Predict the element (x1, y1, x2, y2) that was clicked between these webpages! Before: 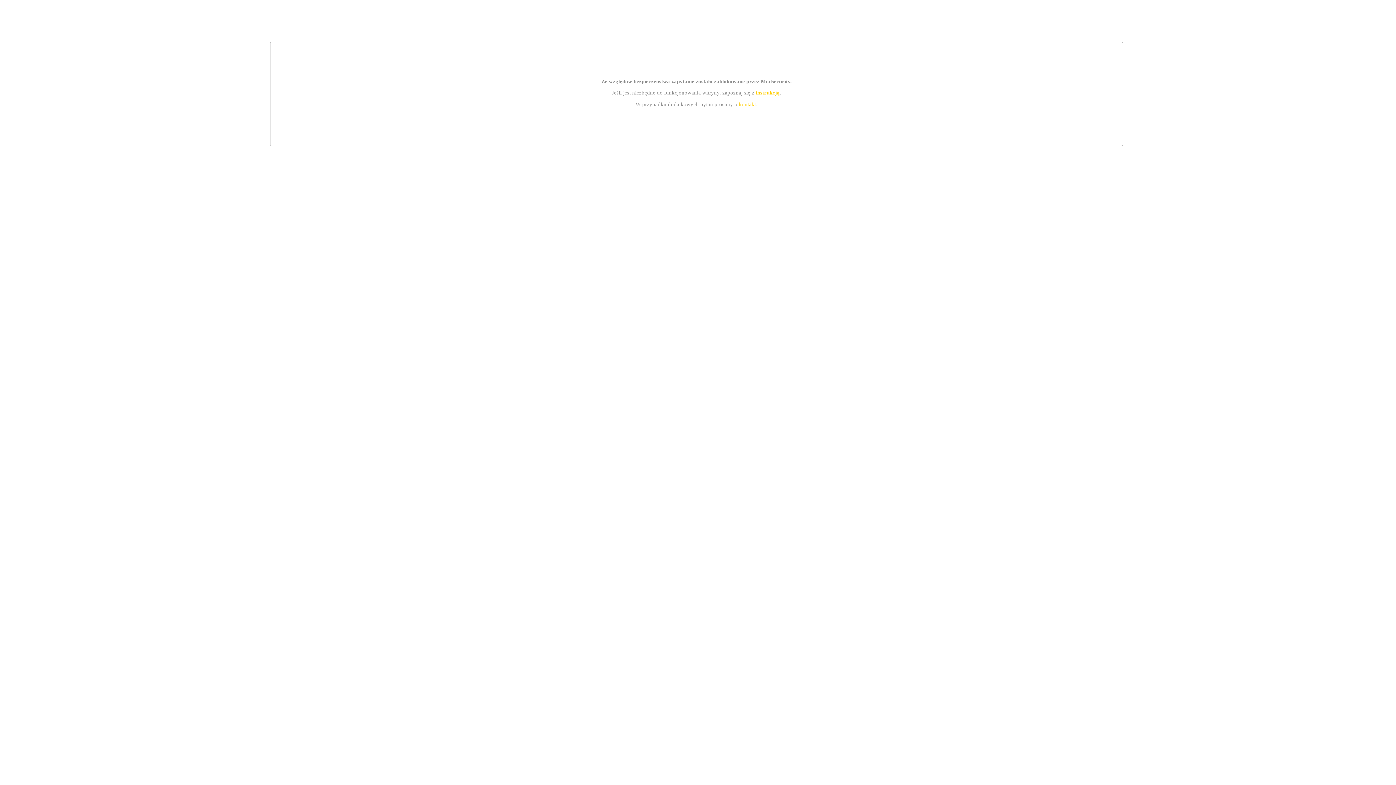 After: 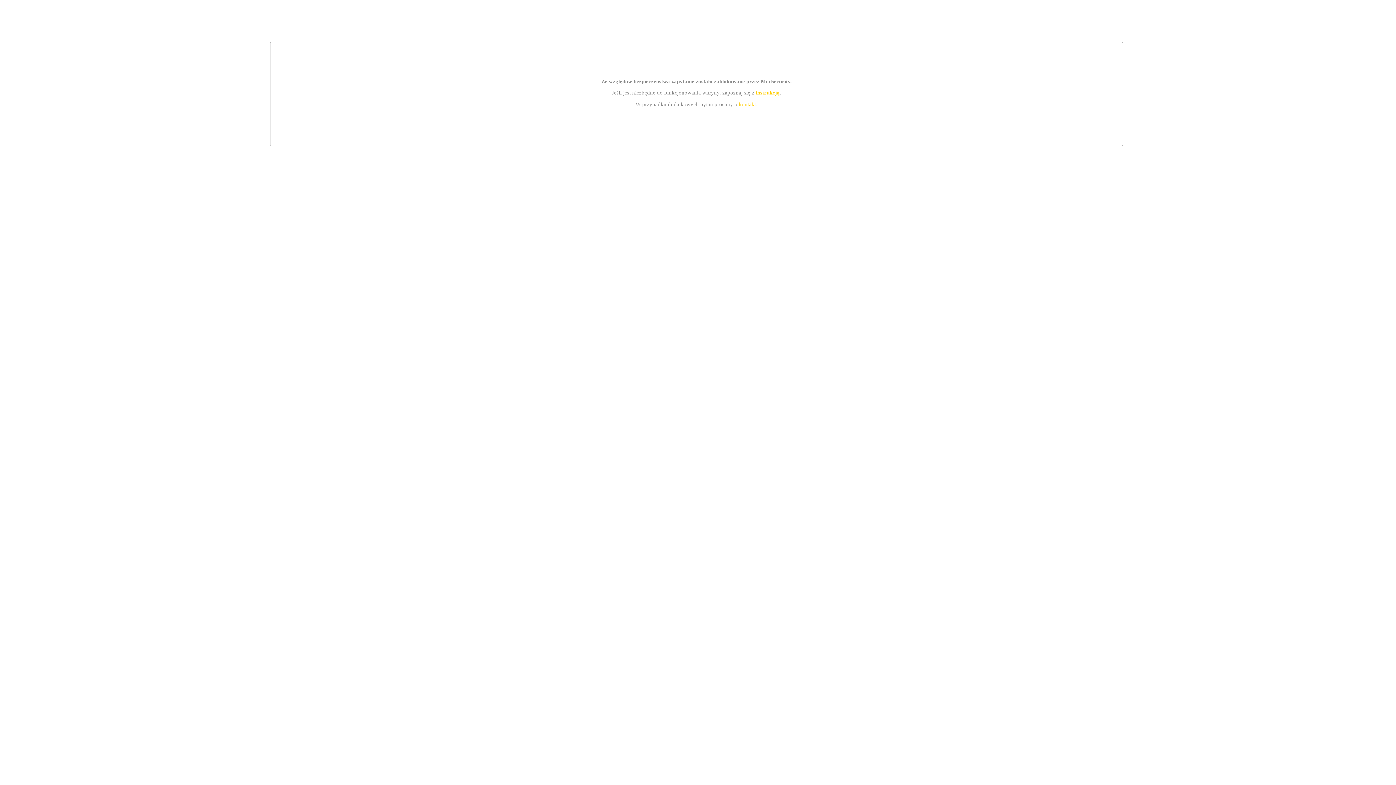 Action: bbox: (755, 89, 779, 95) label: instrukcją